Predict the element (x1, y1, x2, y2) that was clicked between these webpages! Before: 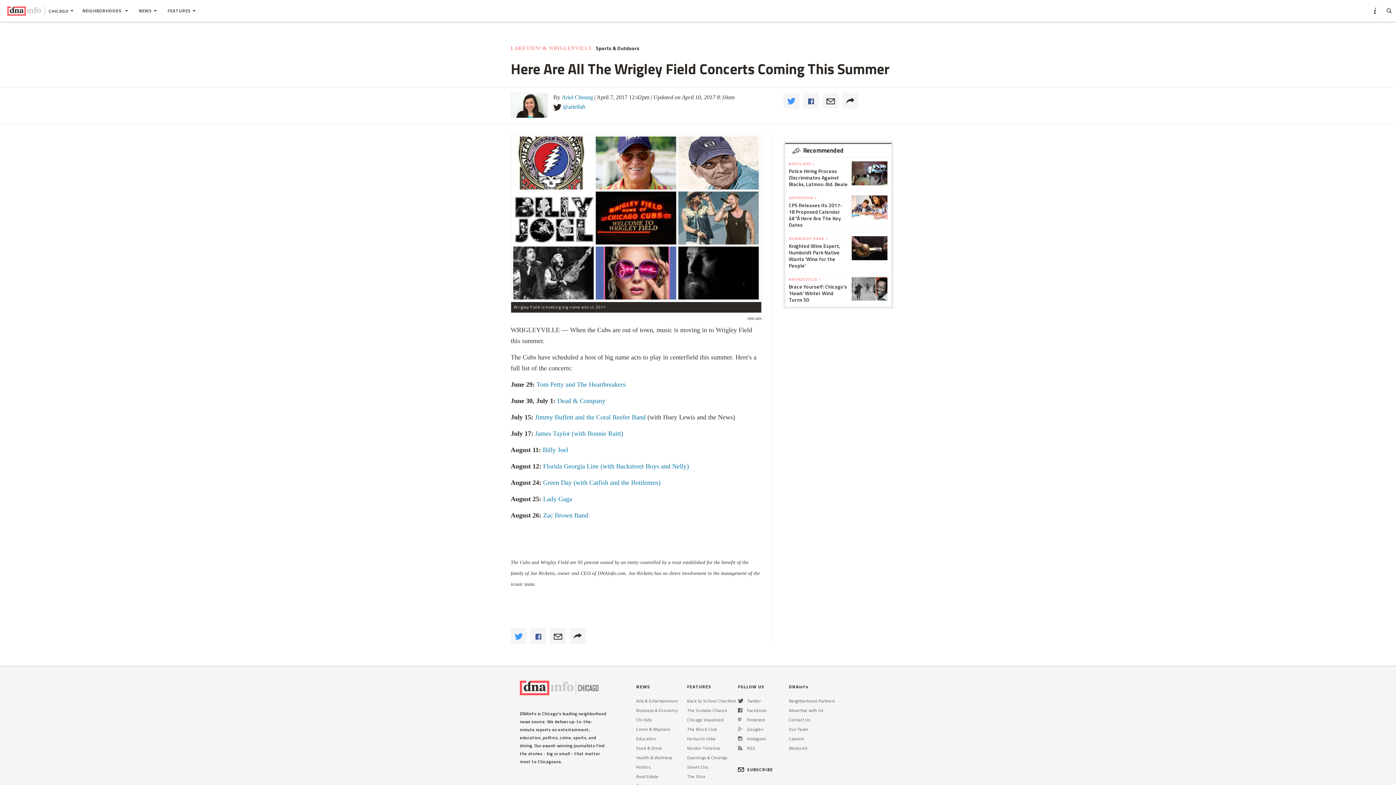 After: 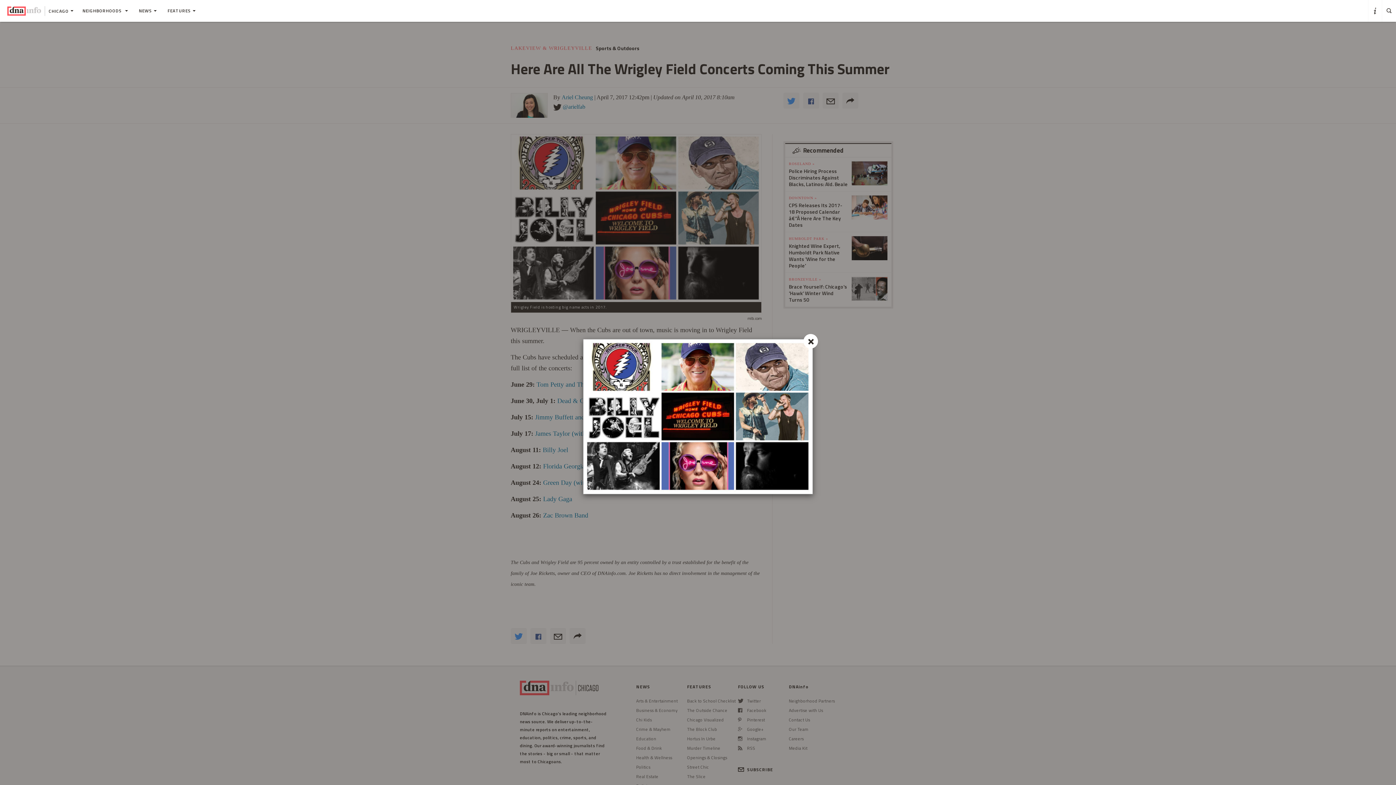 Action: bbox: (510, 185, 761, 352)